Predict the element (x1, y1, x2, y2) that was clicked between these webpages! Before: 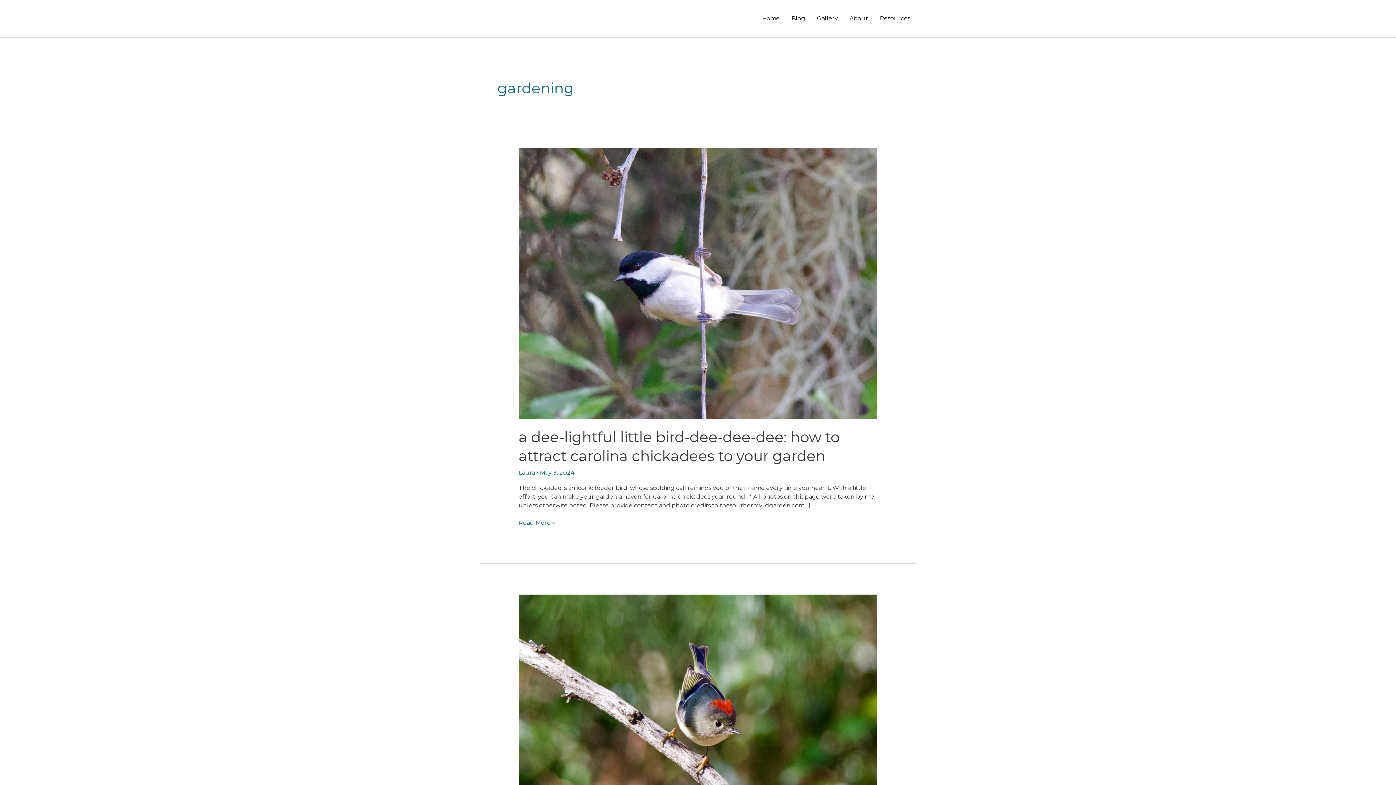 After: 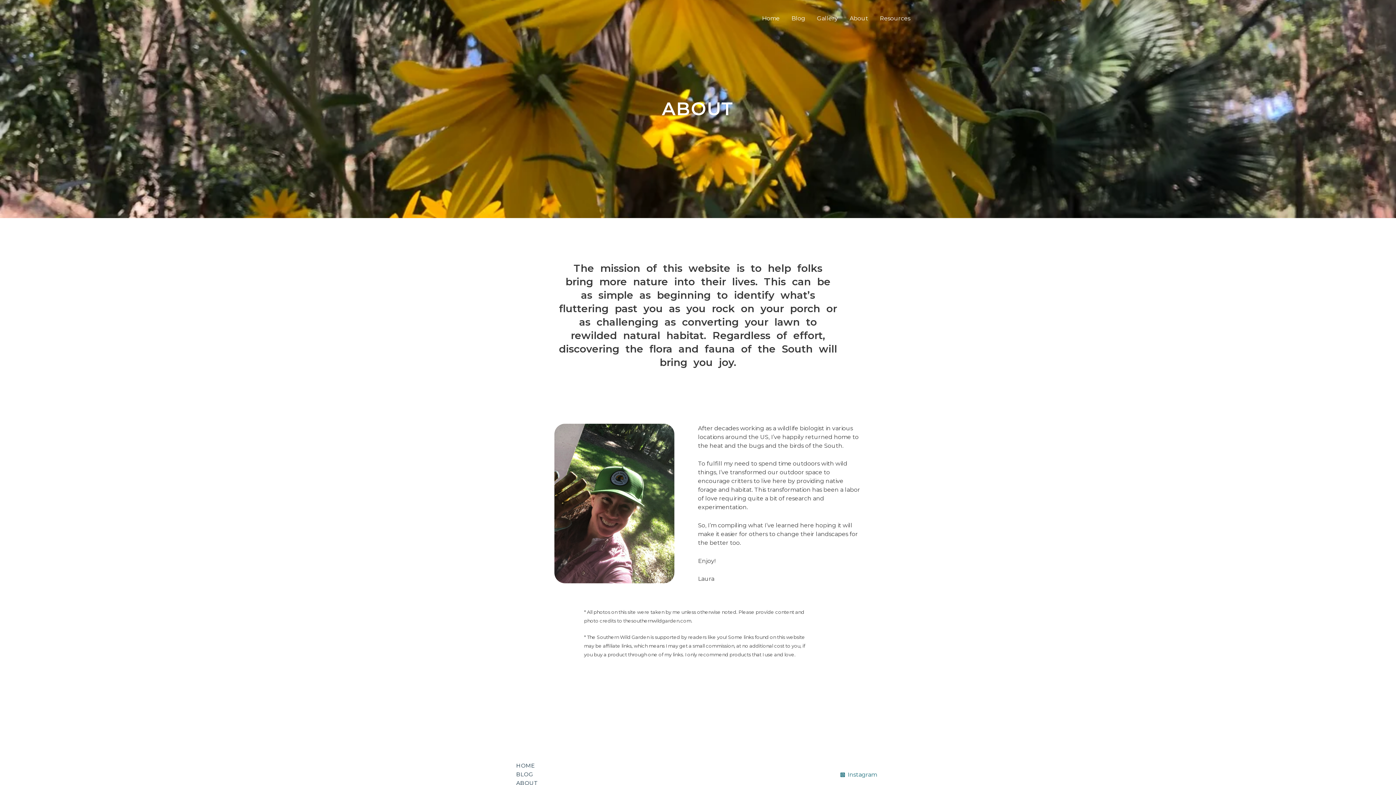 Action: bbox: (844, 5, 874, 31) label: About